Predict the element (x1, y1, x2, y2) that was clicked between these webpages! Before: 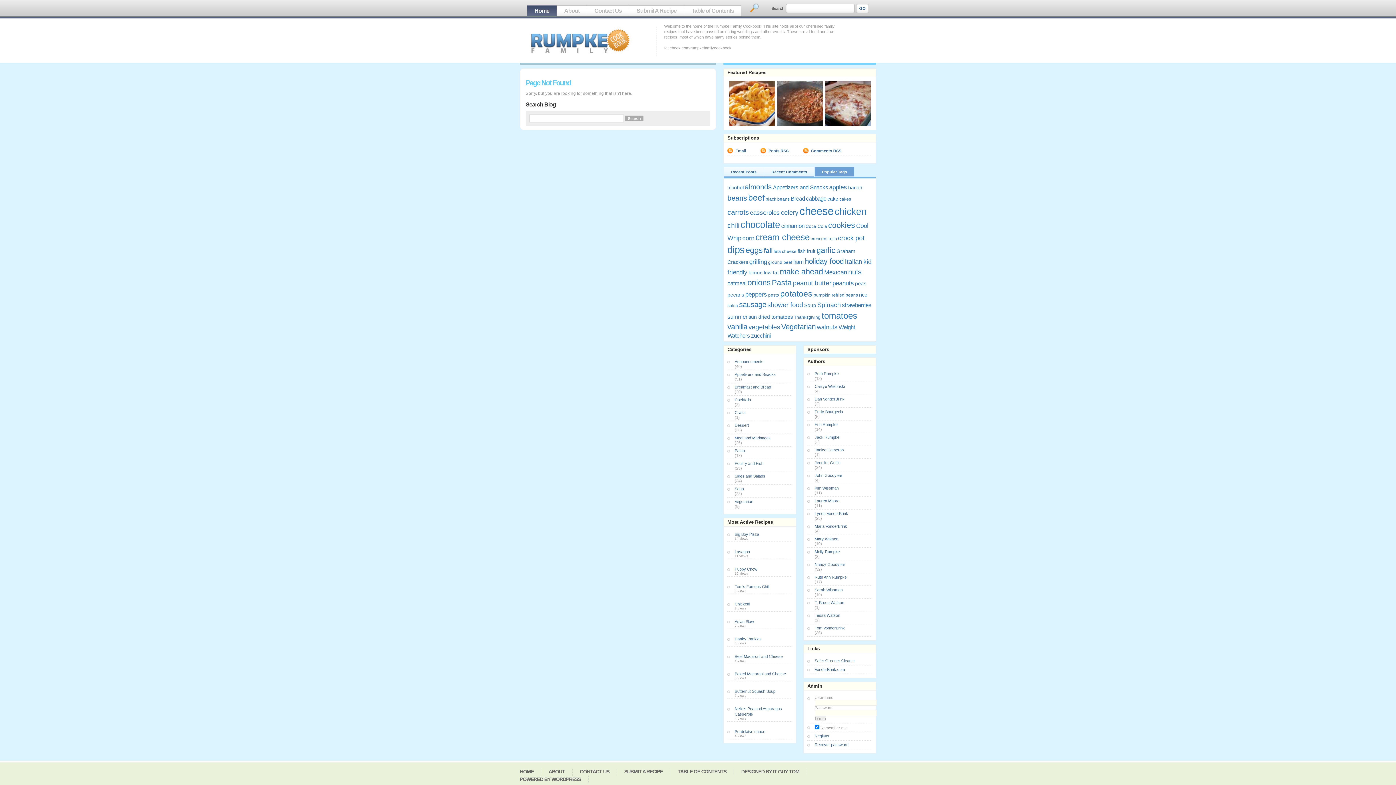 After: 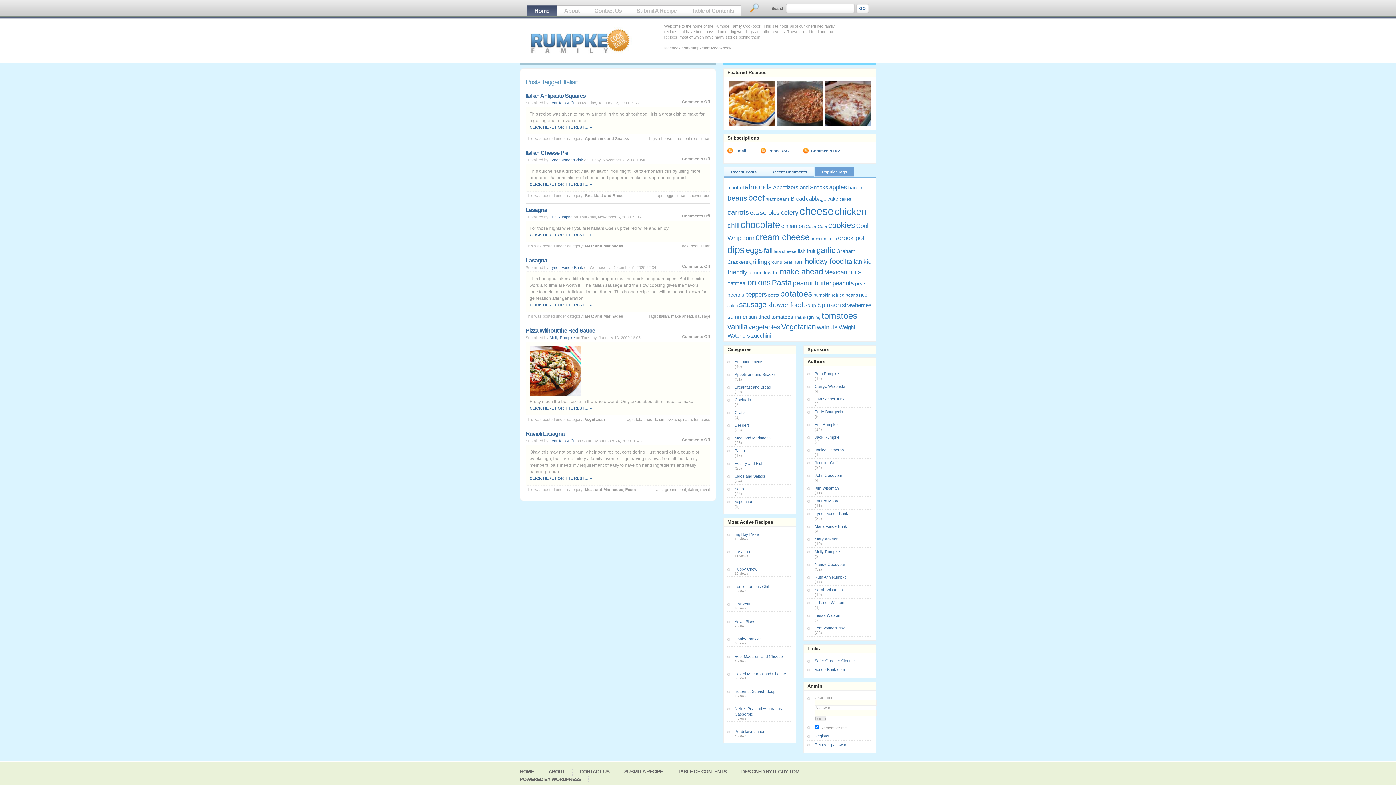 Action: label: Italian (6 items) bbox: (845, 258, 862, 265)